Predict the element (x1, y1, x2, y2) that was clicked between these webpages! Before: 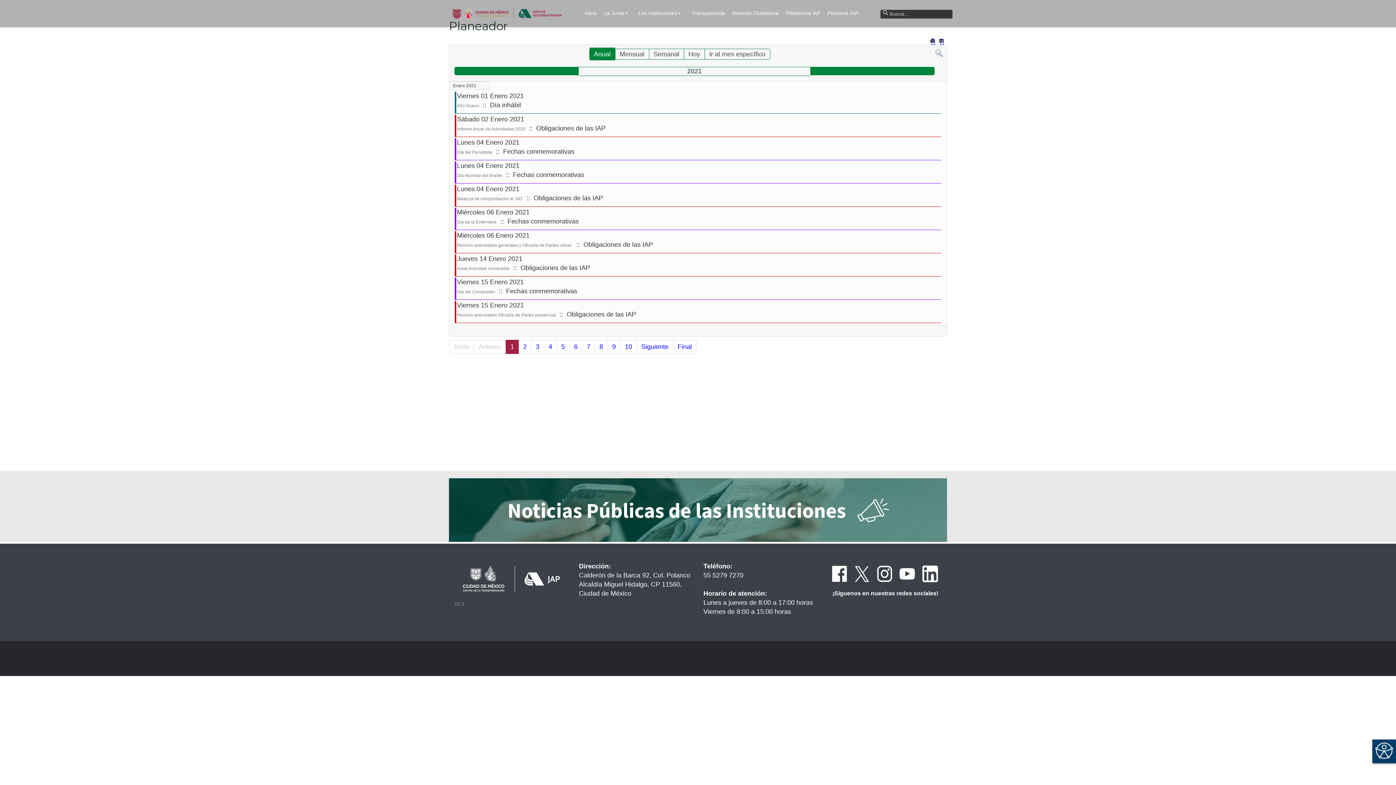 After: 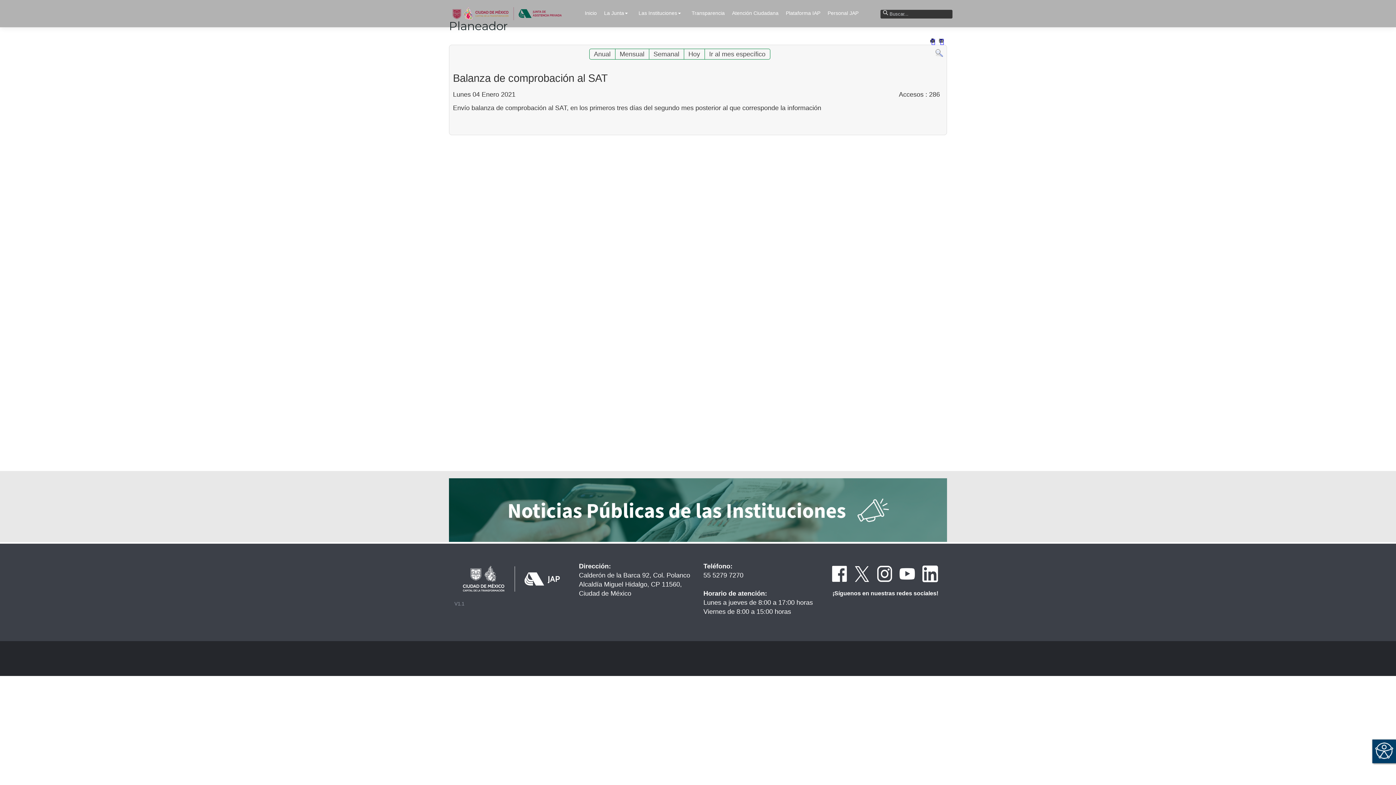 Action: bbox: (457, 196, 522, 201) label: Balanza de comprobación al SAT